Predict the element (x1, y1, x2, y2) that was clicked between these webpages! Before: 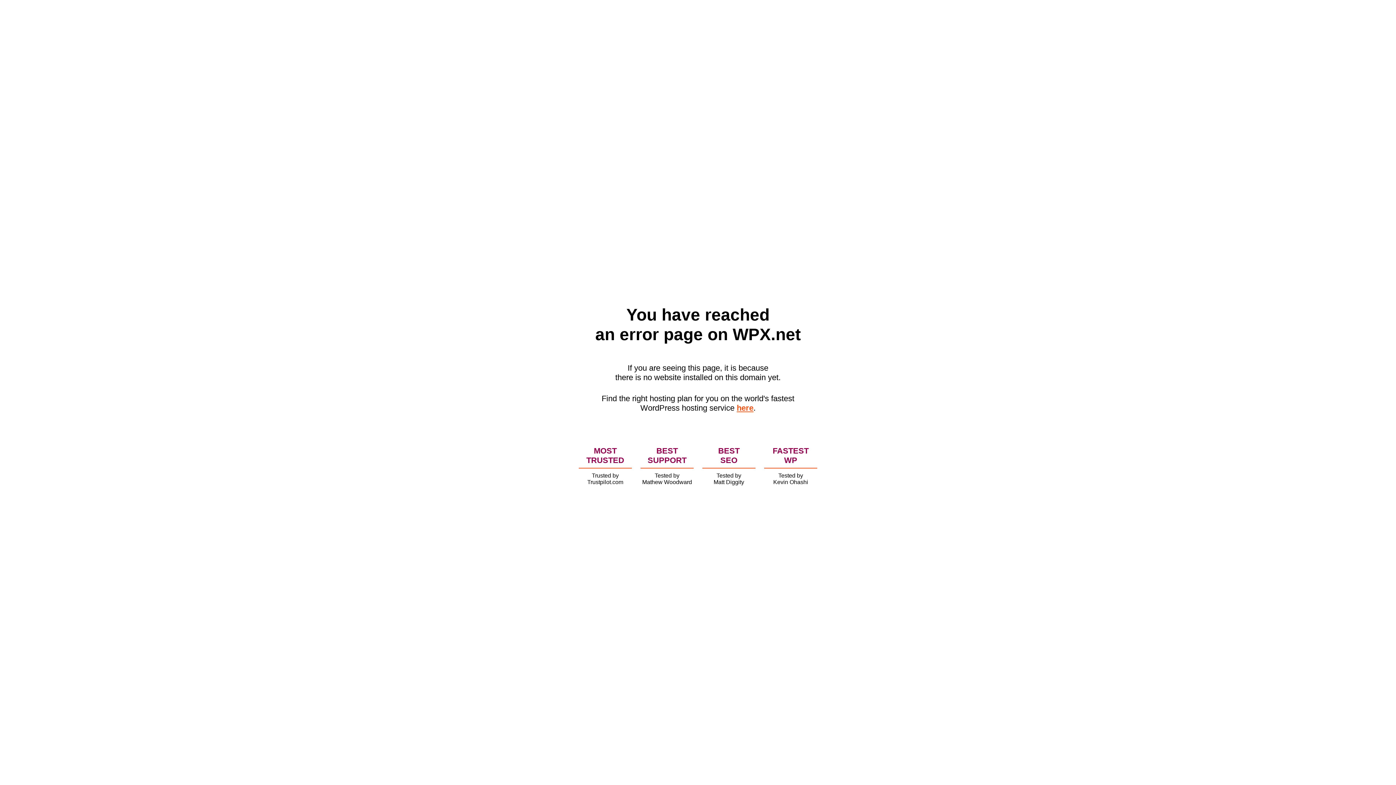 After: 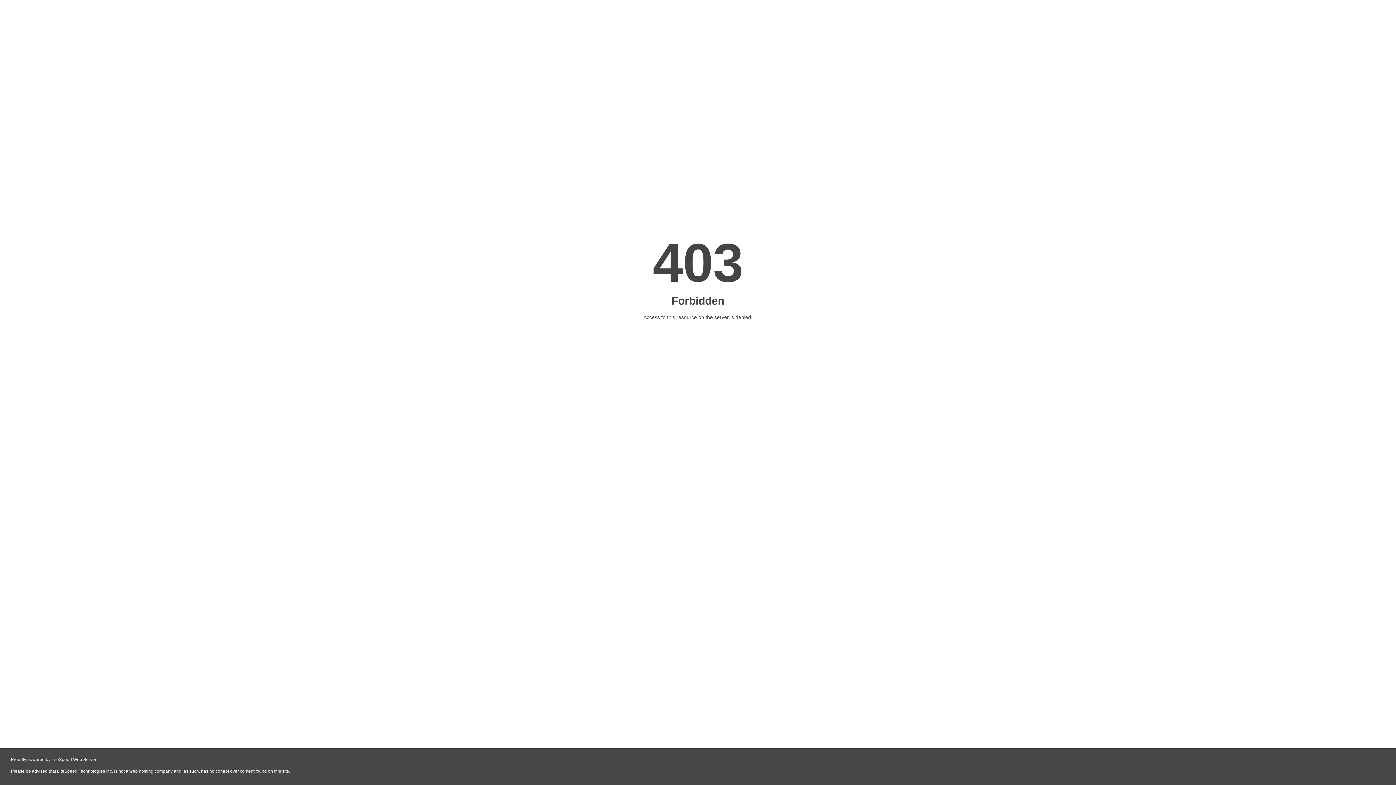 Action: label: here bbox: (736, 403, 753, 412)